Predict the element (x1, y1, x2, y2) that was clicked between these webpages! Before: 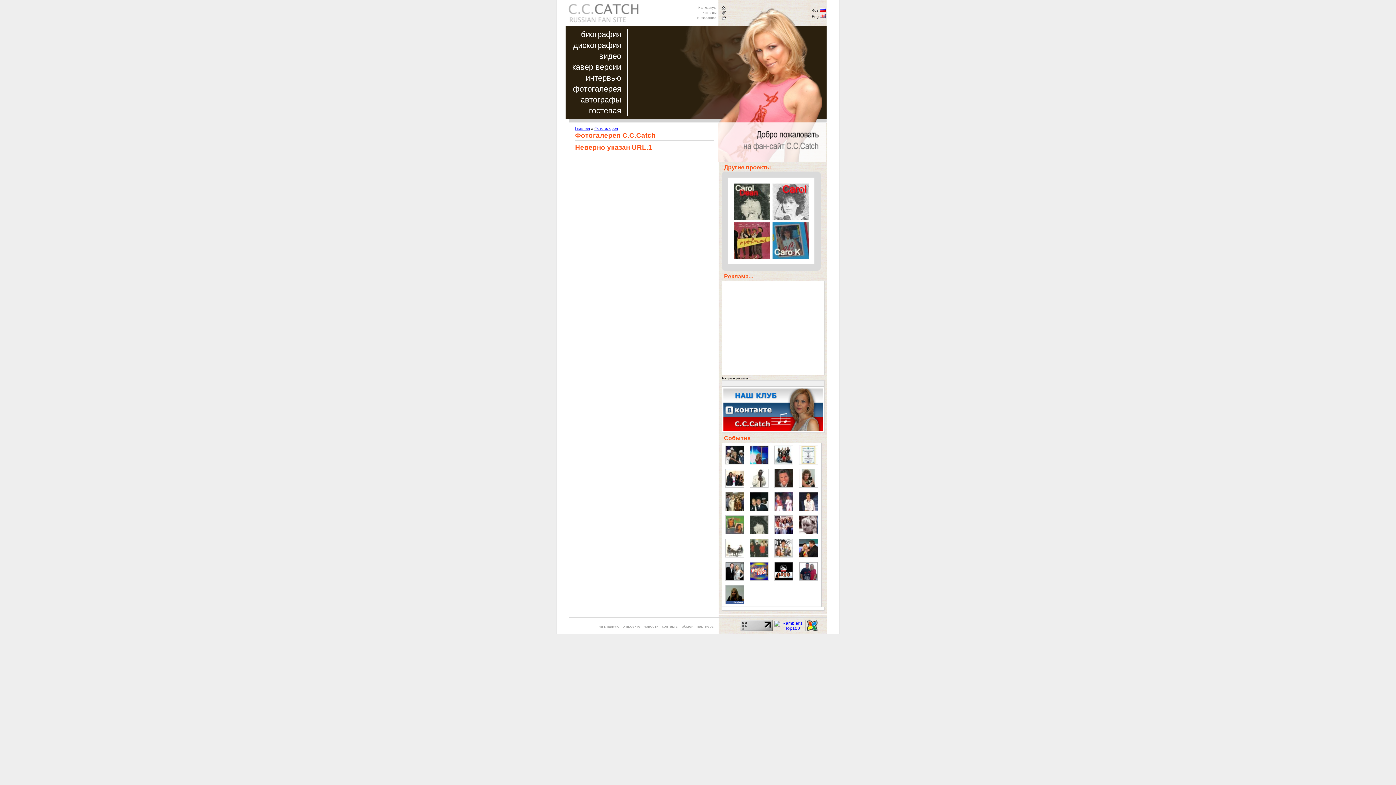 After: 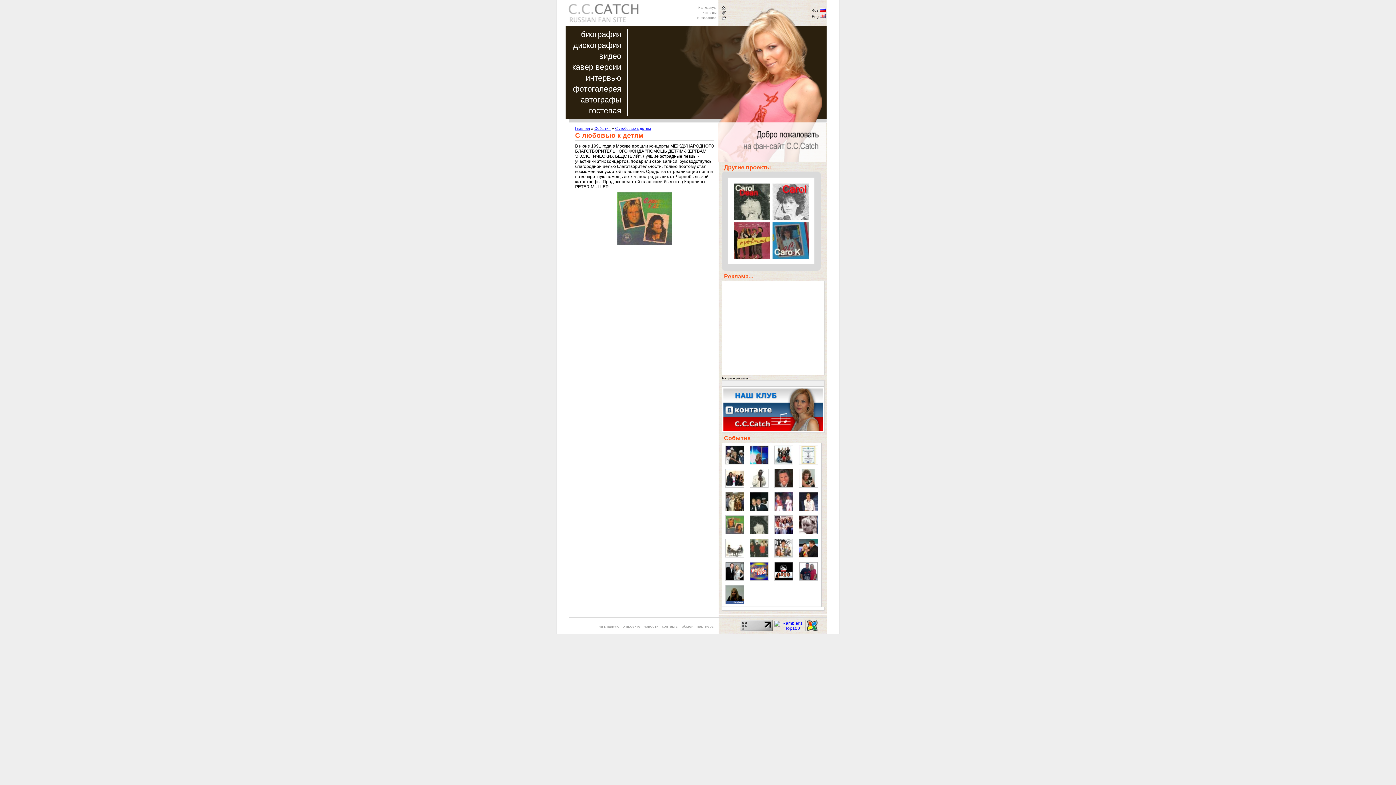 Action: bbox: (725, 530, 744, 535)